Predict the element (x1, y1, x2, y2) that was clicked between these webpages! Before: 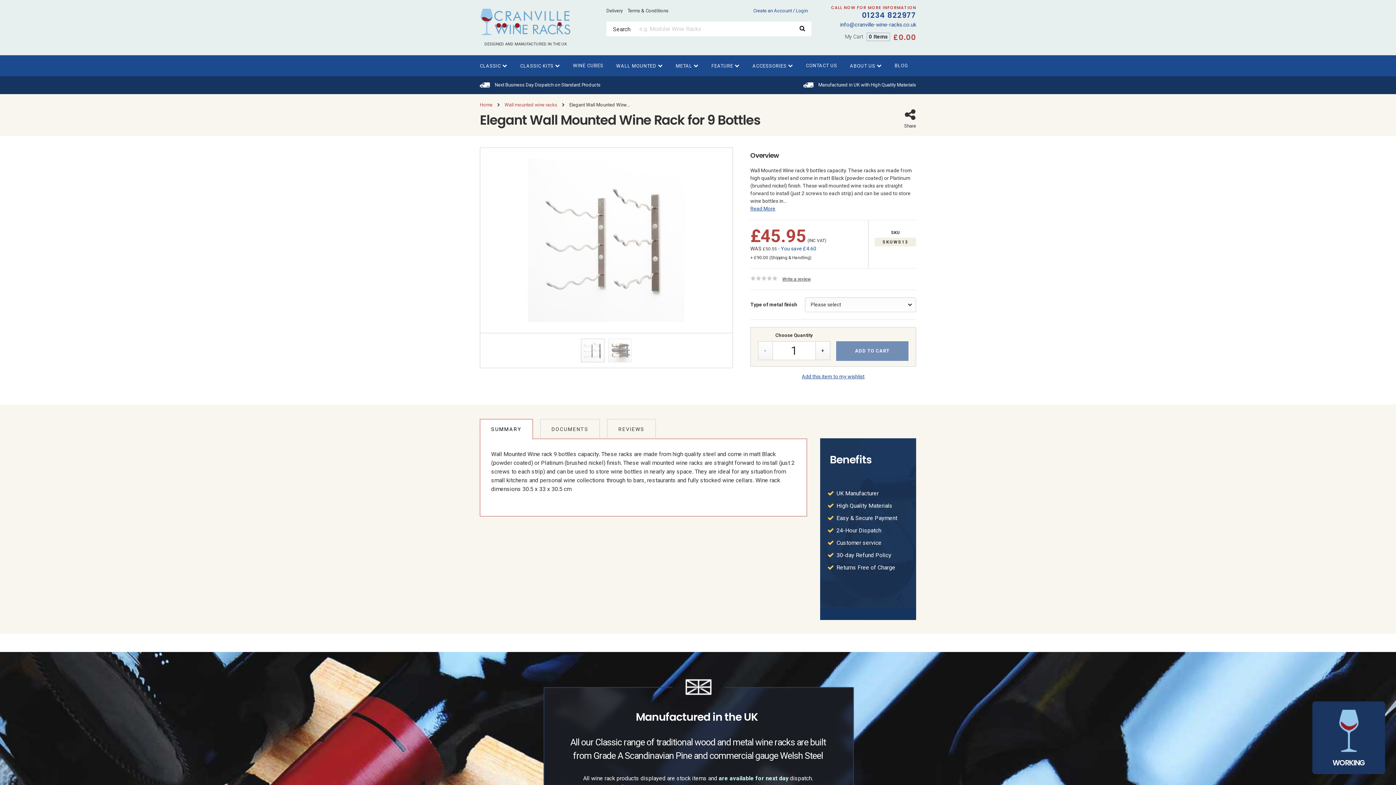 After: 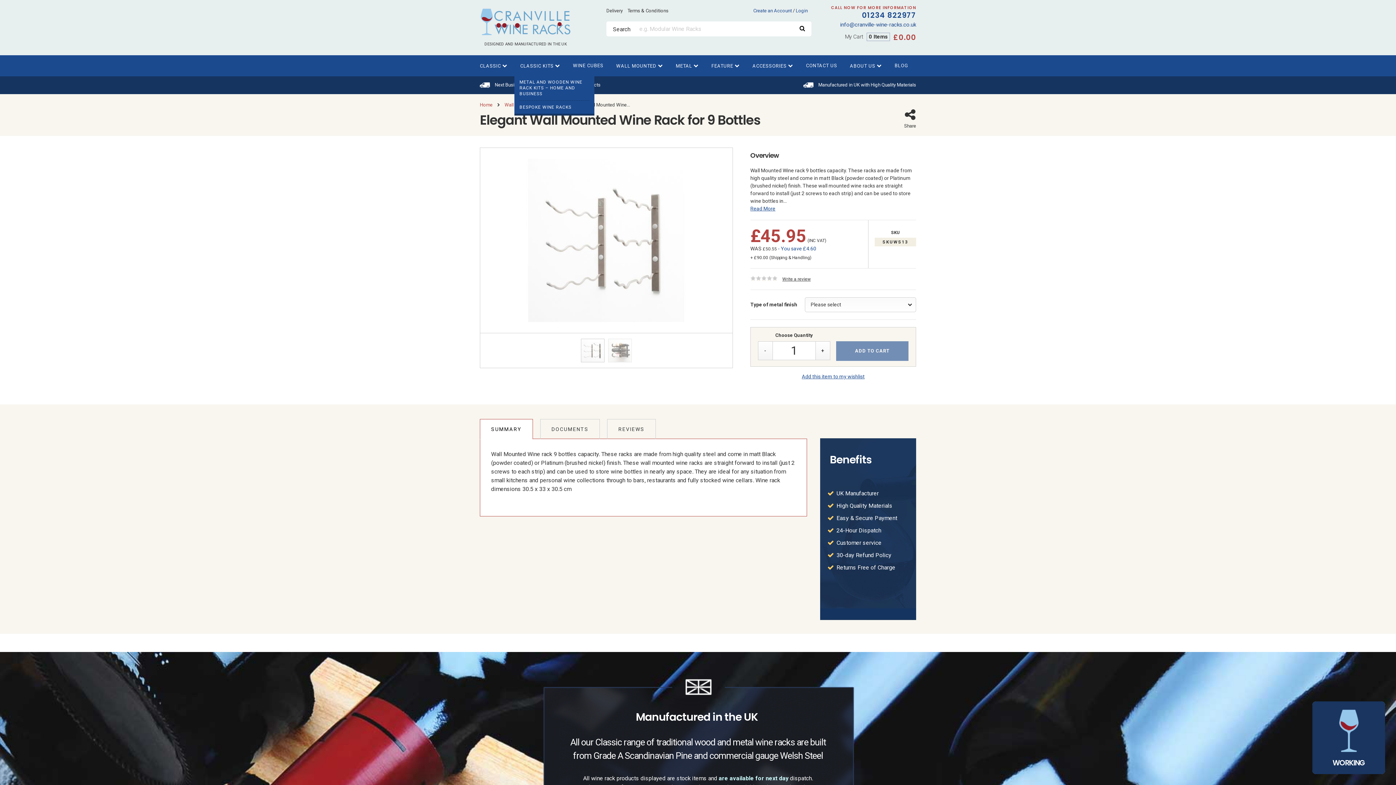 Action: label: CLASSIC KITS  bbox: (514, 55, 566, 76)